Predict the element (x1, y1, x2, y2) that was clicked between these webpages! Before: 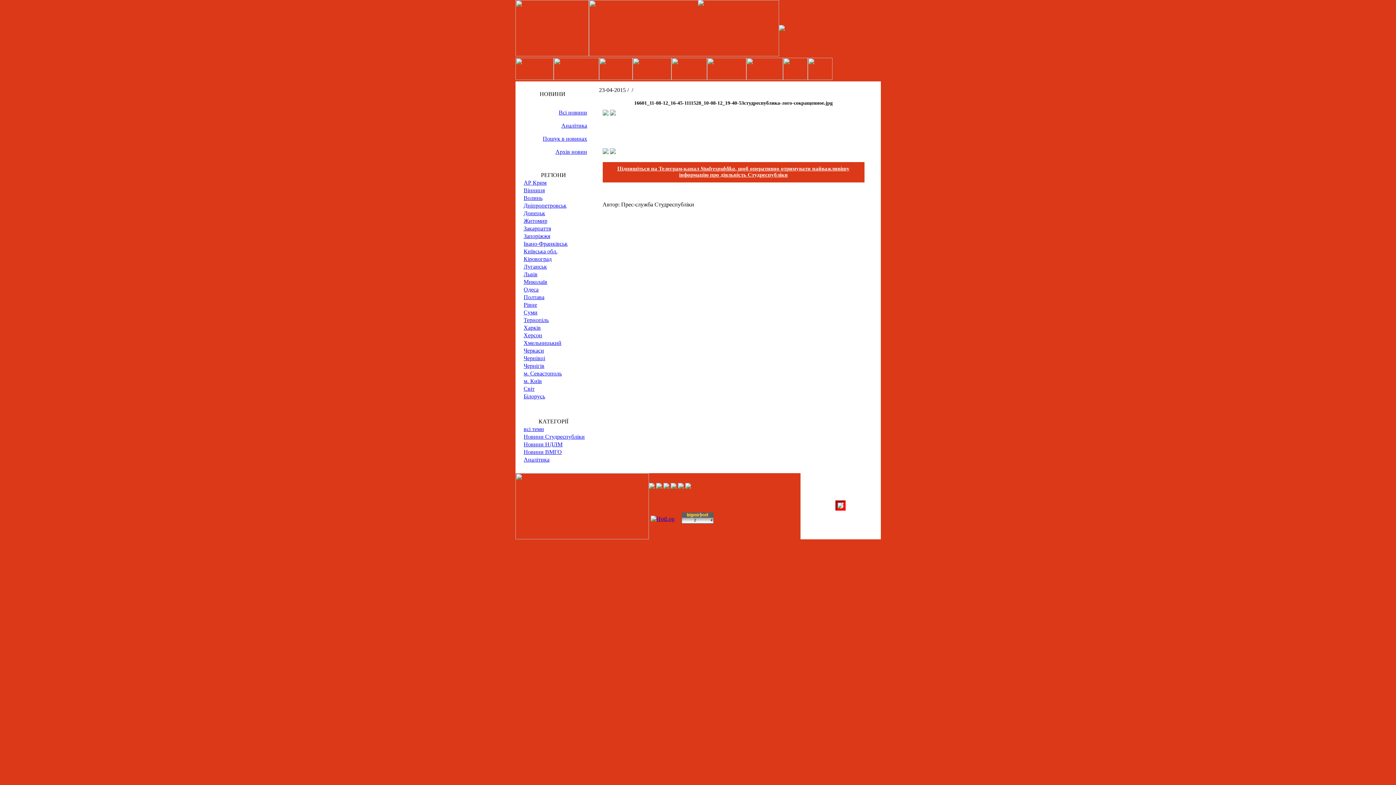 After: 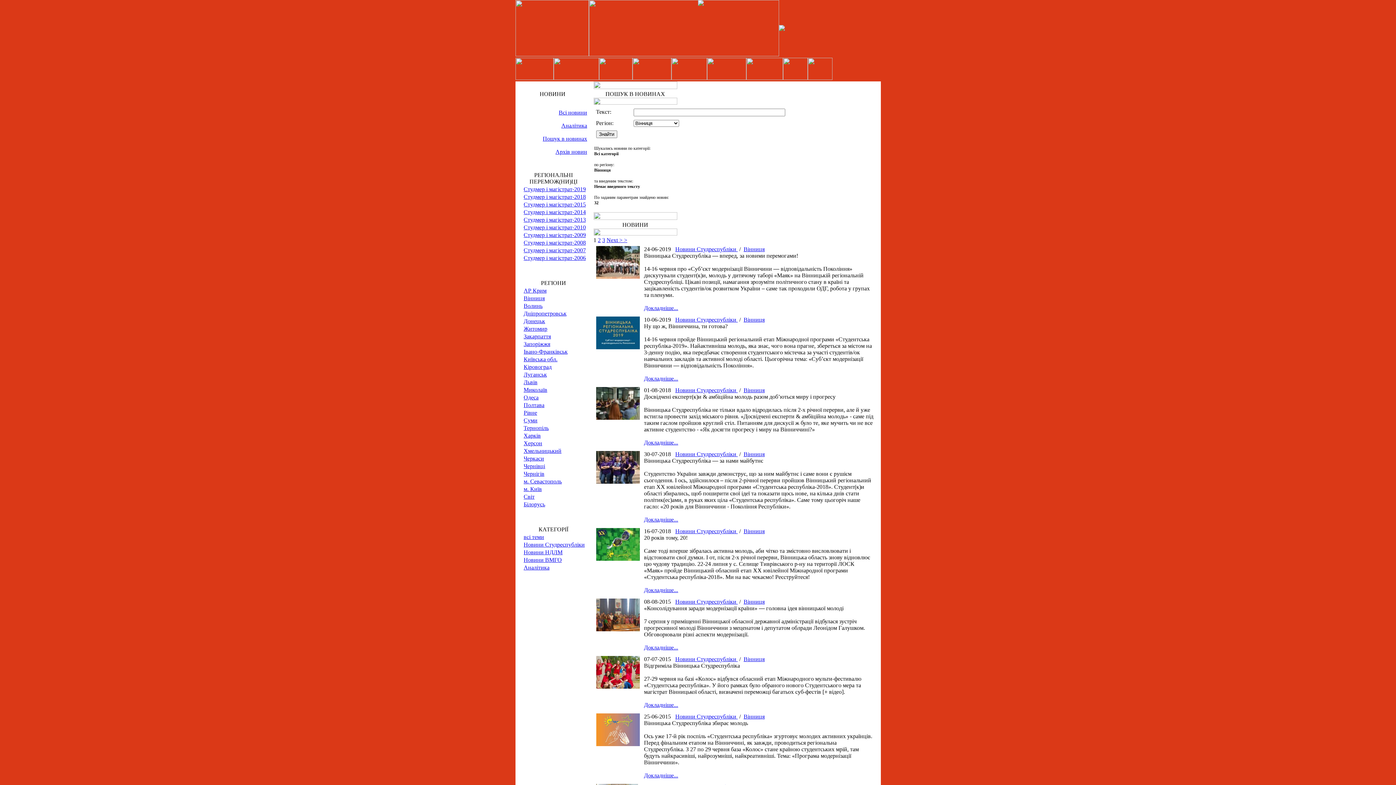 Action: label: Вінниця bbox: (523, 187, 544, 193)